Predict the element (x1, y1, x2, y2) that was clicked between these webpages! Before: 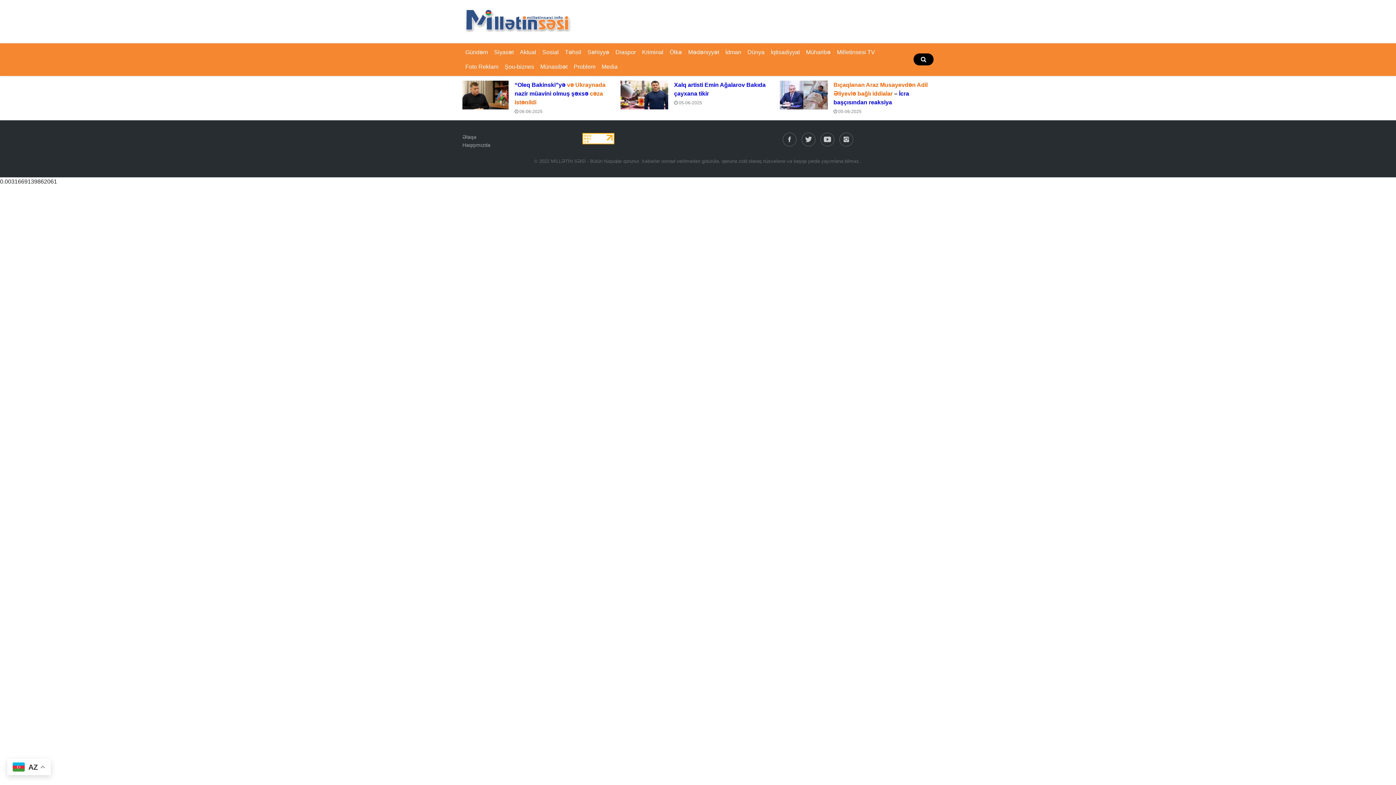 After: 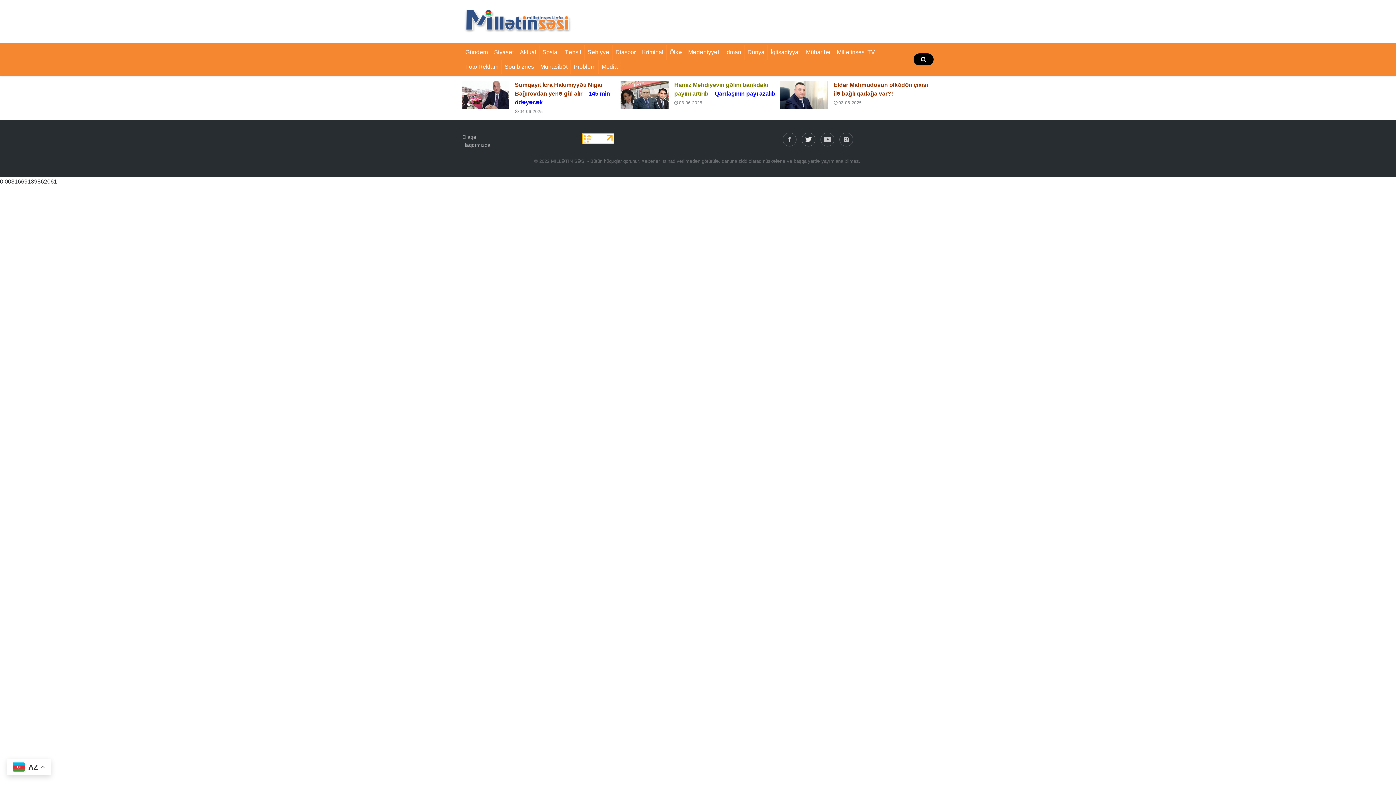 Action: bbox: (802, 132, 815, 146)